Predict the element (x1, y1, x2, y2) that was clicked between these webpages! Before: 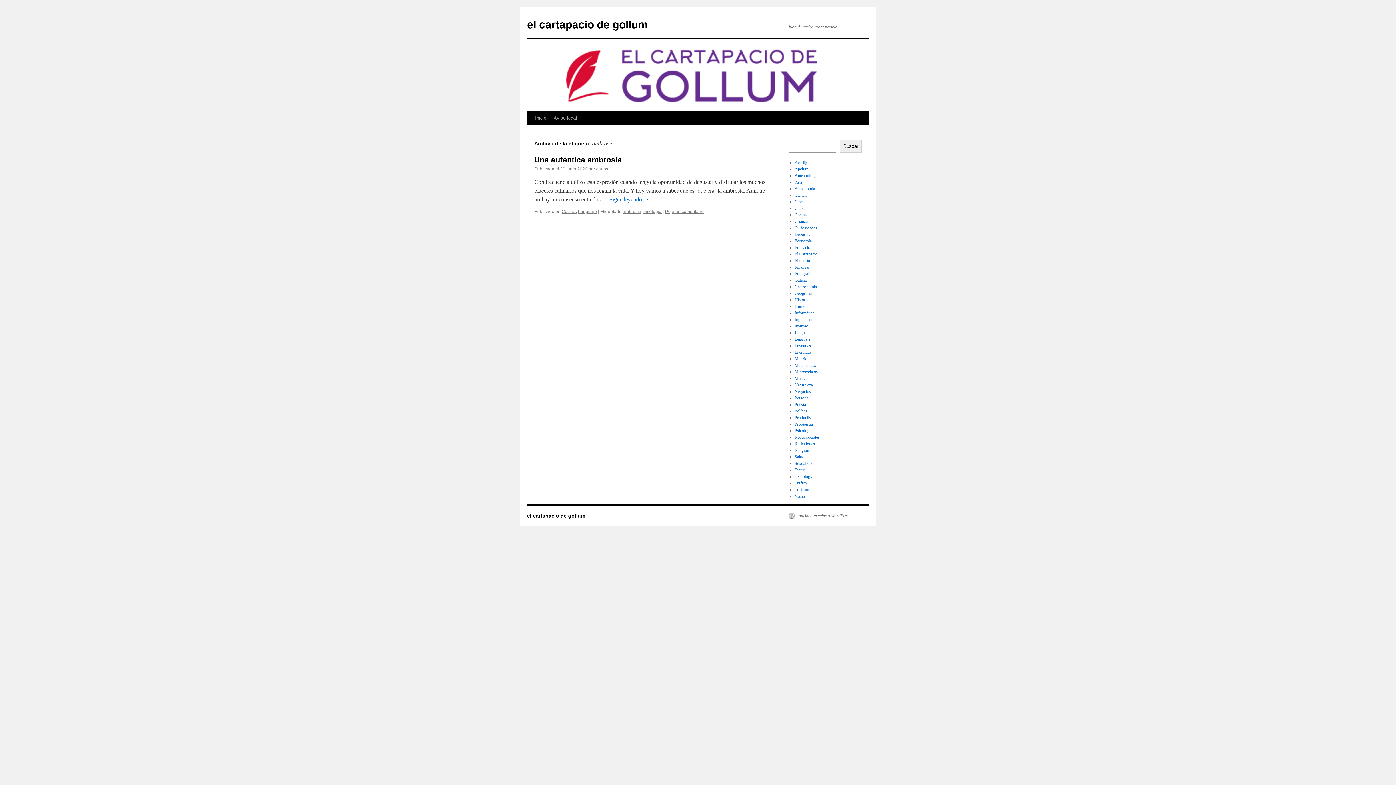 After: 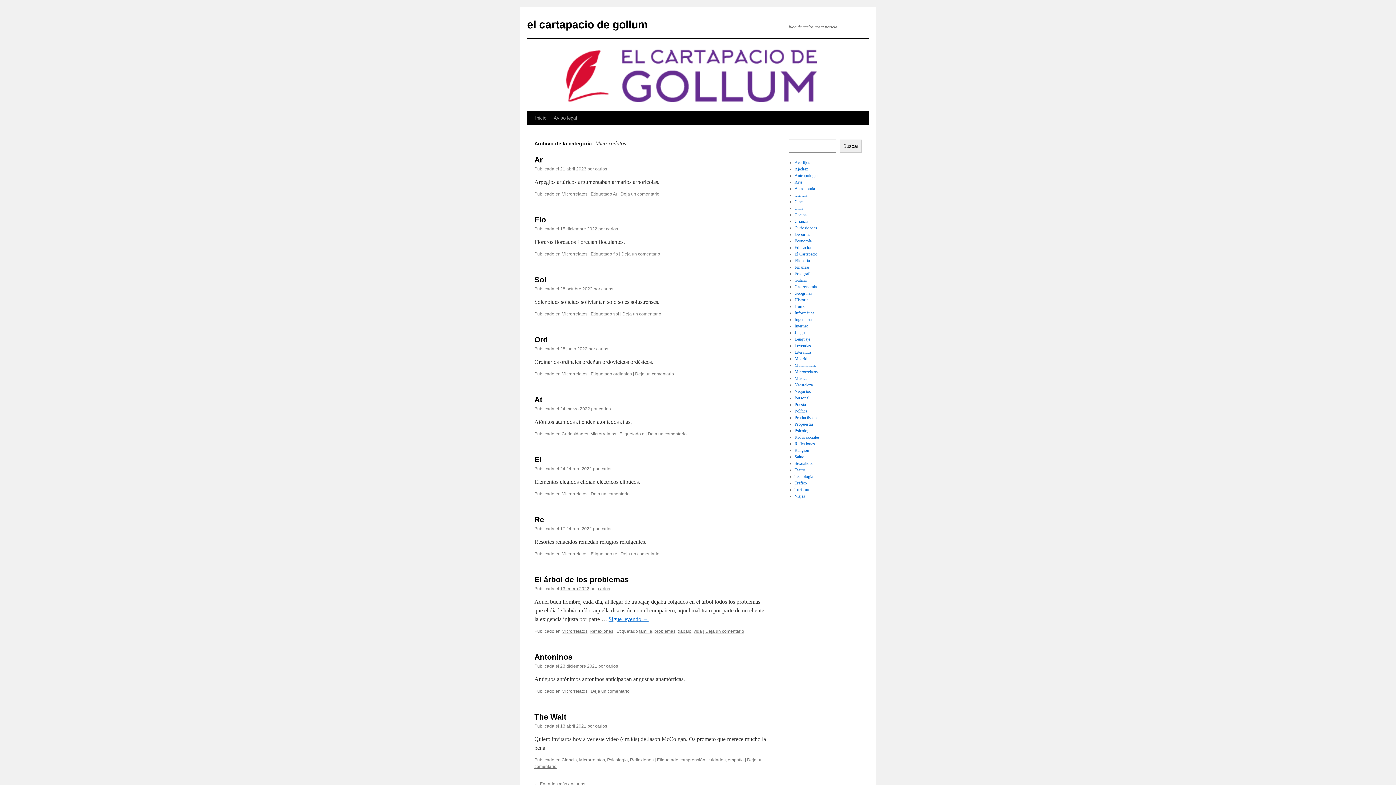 Action: label: Microrrelatos bbox: (794, 369, 818, 374)